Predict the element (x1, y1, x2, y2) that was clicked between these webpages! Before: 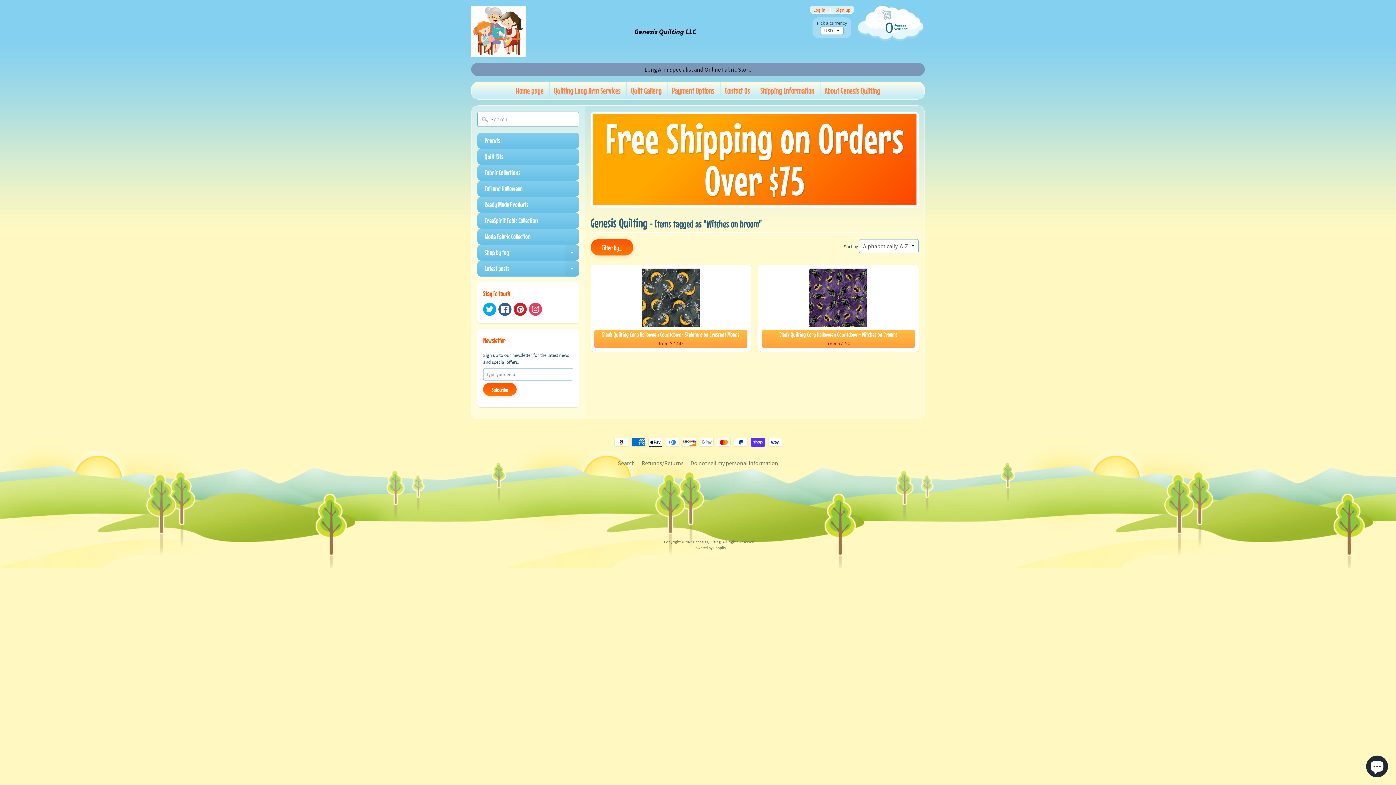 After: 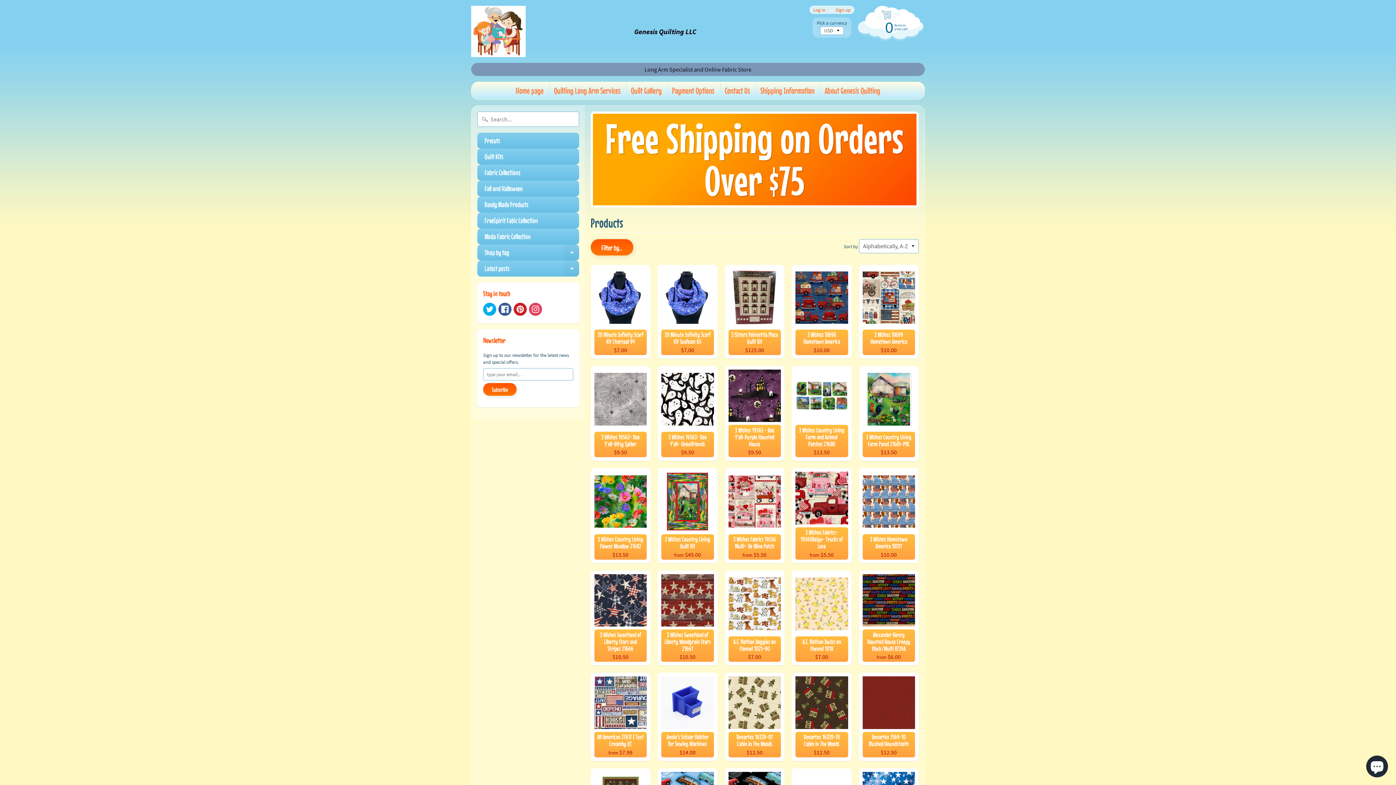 Action: bbox: (477, 244, 579, 260) label: Shop by tag
Expand child menu